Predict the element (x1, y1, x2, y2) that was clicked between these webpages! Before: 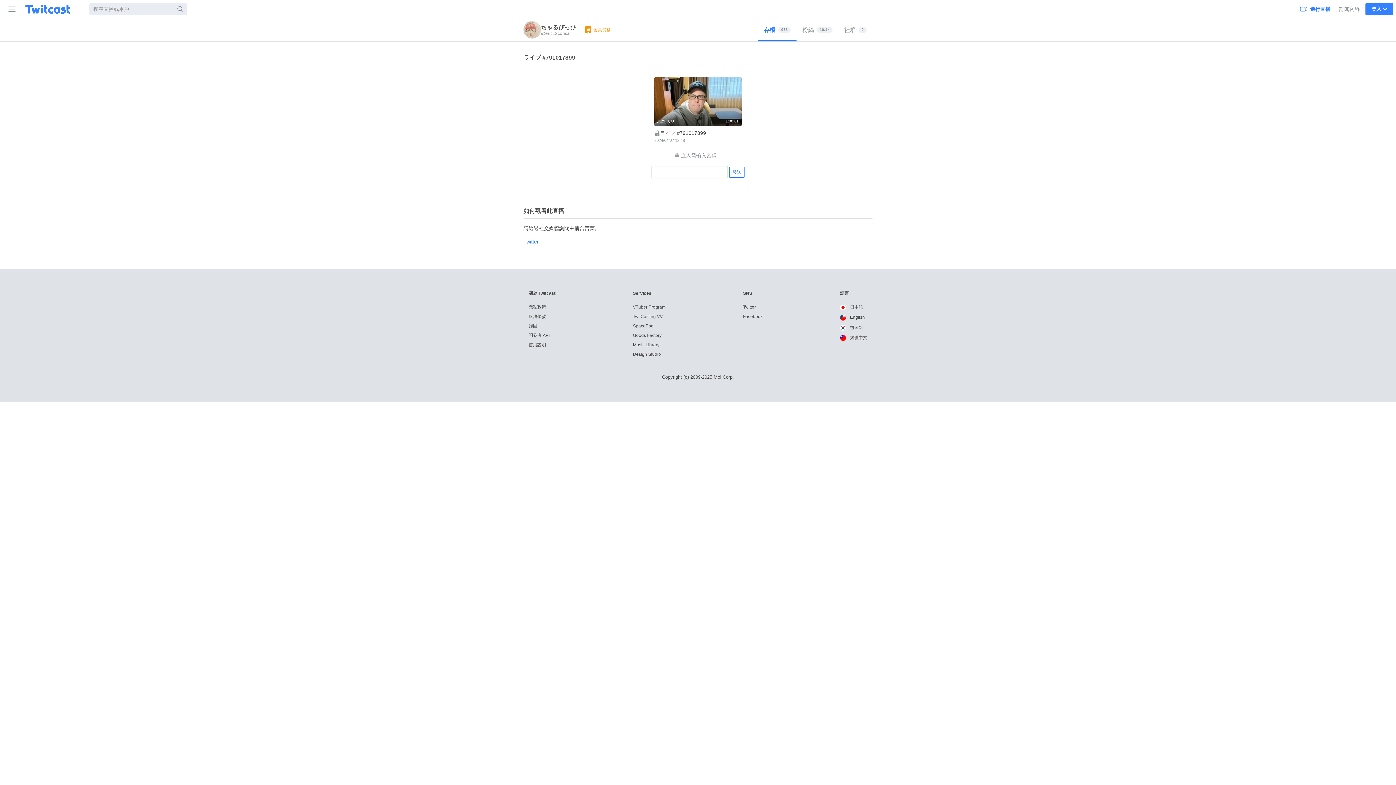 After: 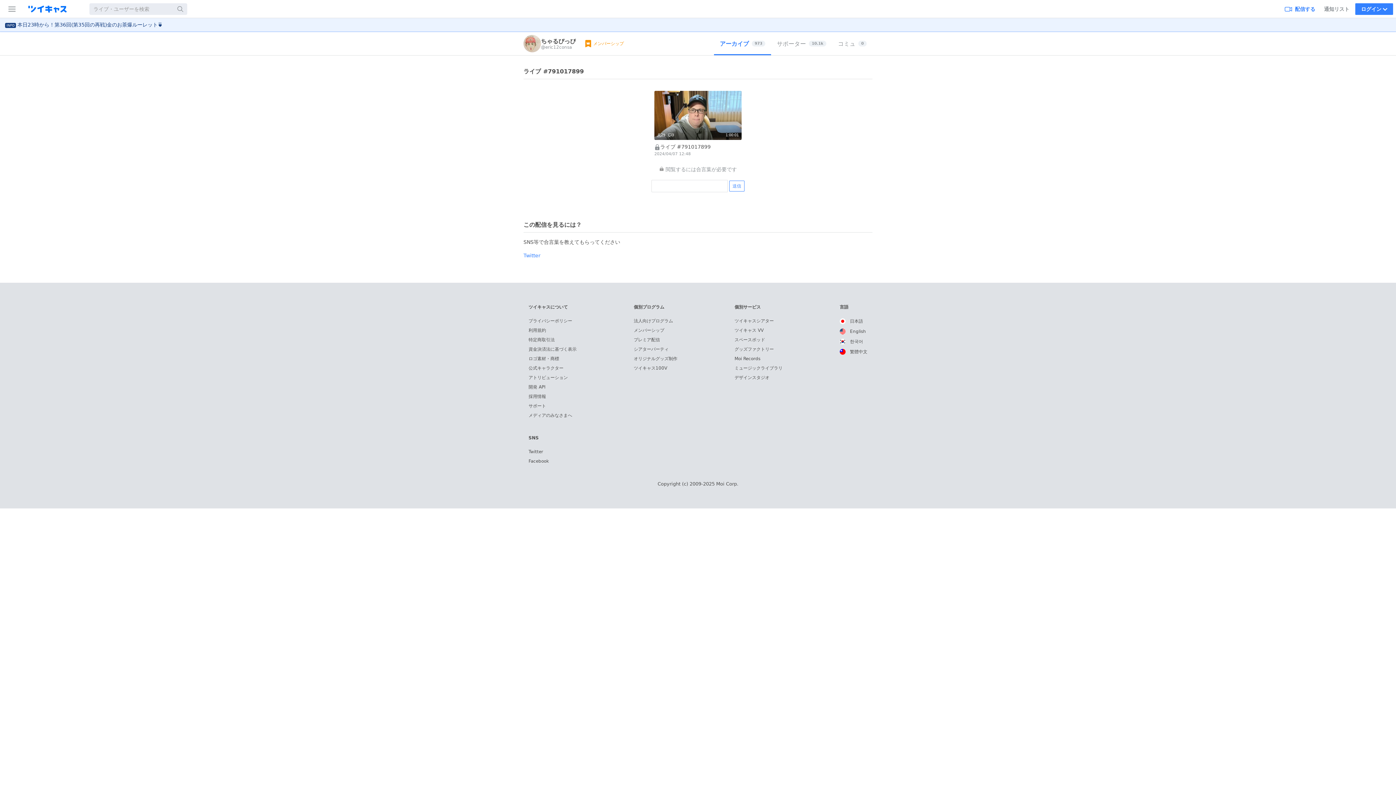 Action: label:  日本語 bbox: (840, 304, 863, 309)